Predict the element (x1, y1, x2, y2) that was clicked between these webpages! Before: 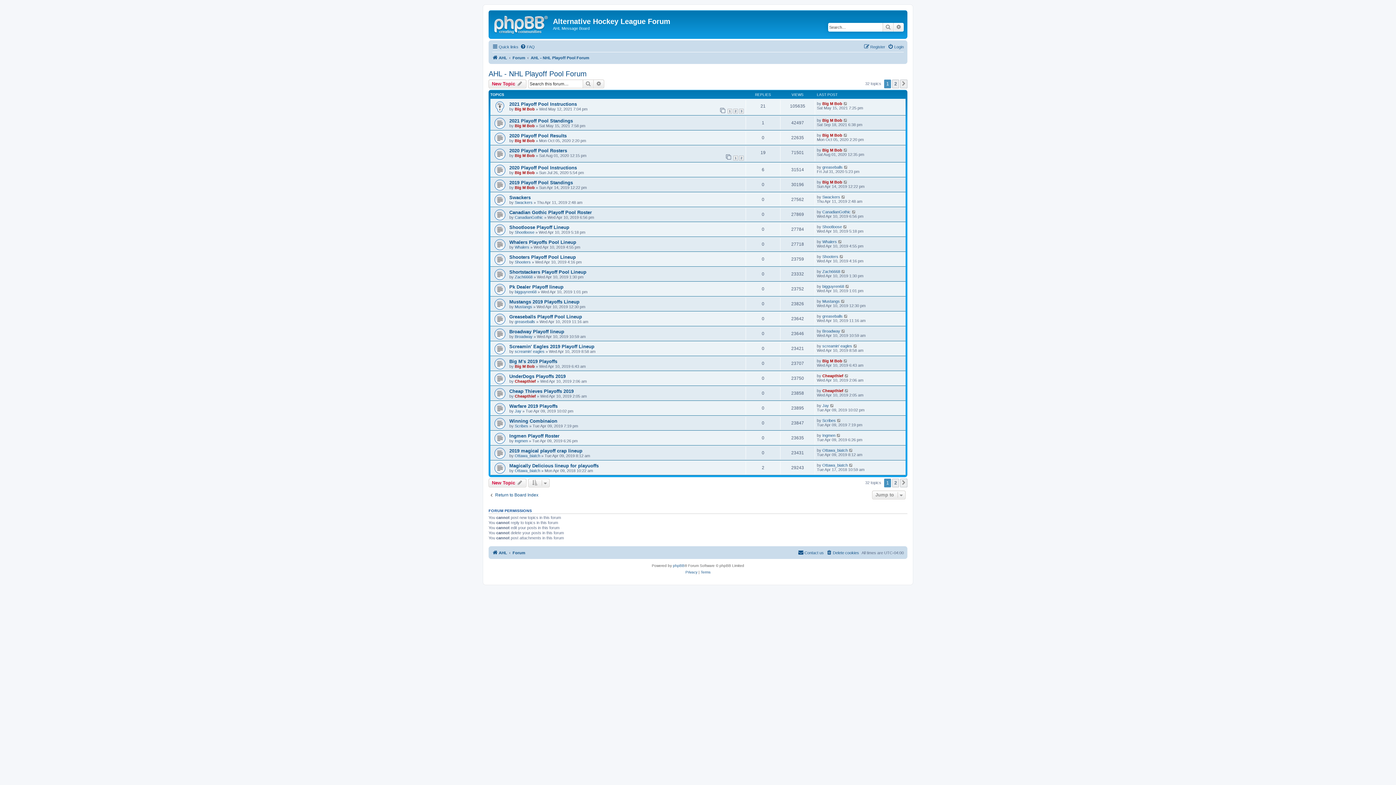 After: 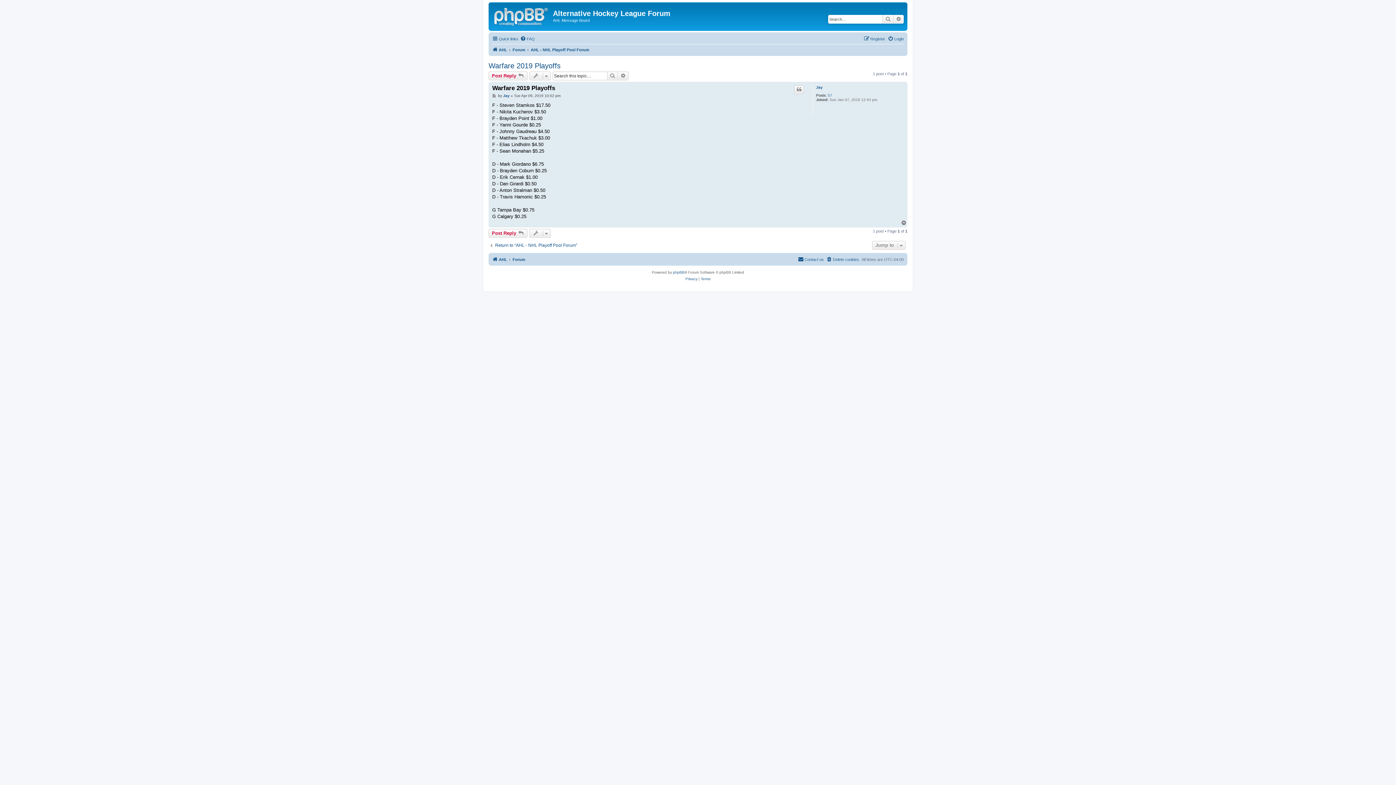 Action: bbox: (830, 403, 834, 407)